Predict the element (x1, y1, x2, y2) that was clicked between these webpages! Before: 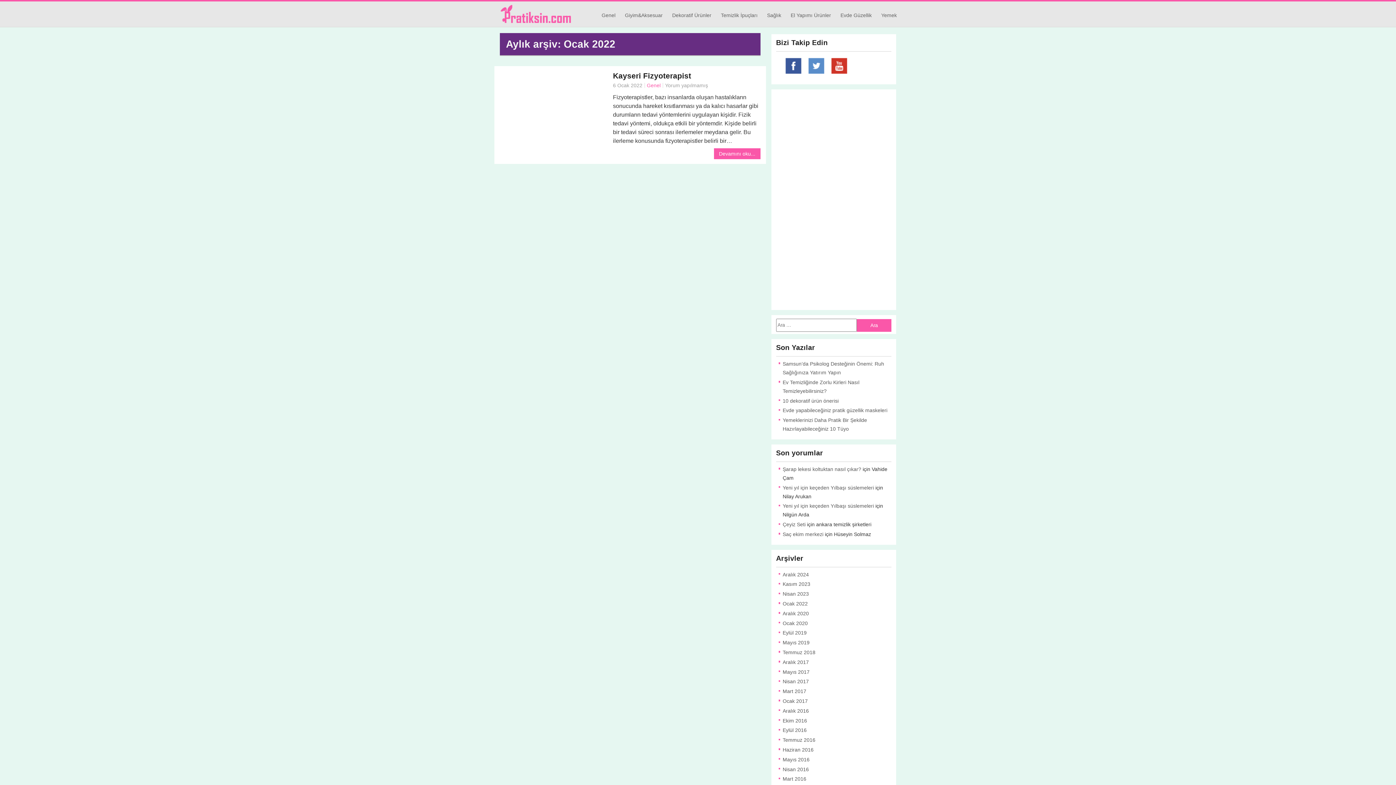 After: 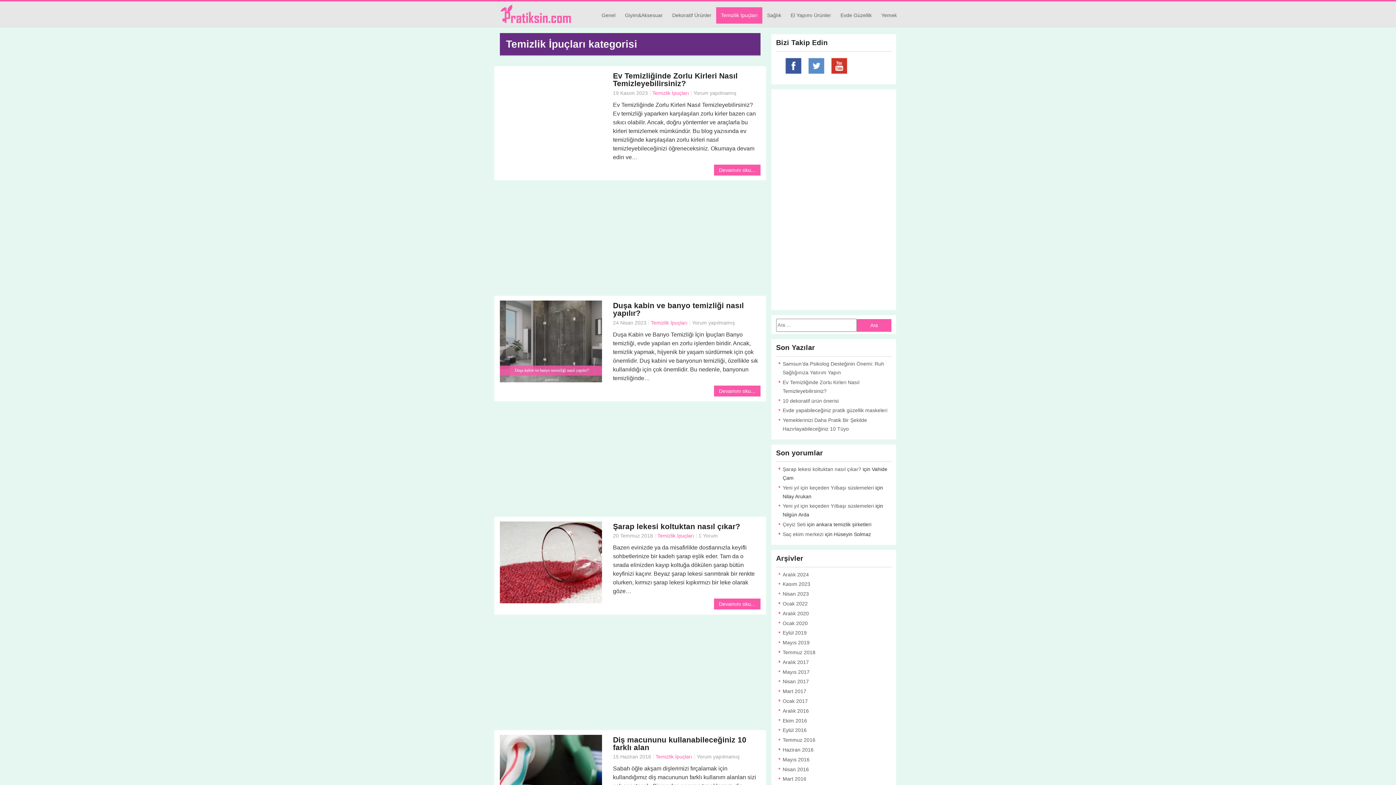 Action: label: Temizlik İpuçları bbox: (716, 7, 762, 23)